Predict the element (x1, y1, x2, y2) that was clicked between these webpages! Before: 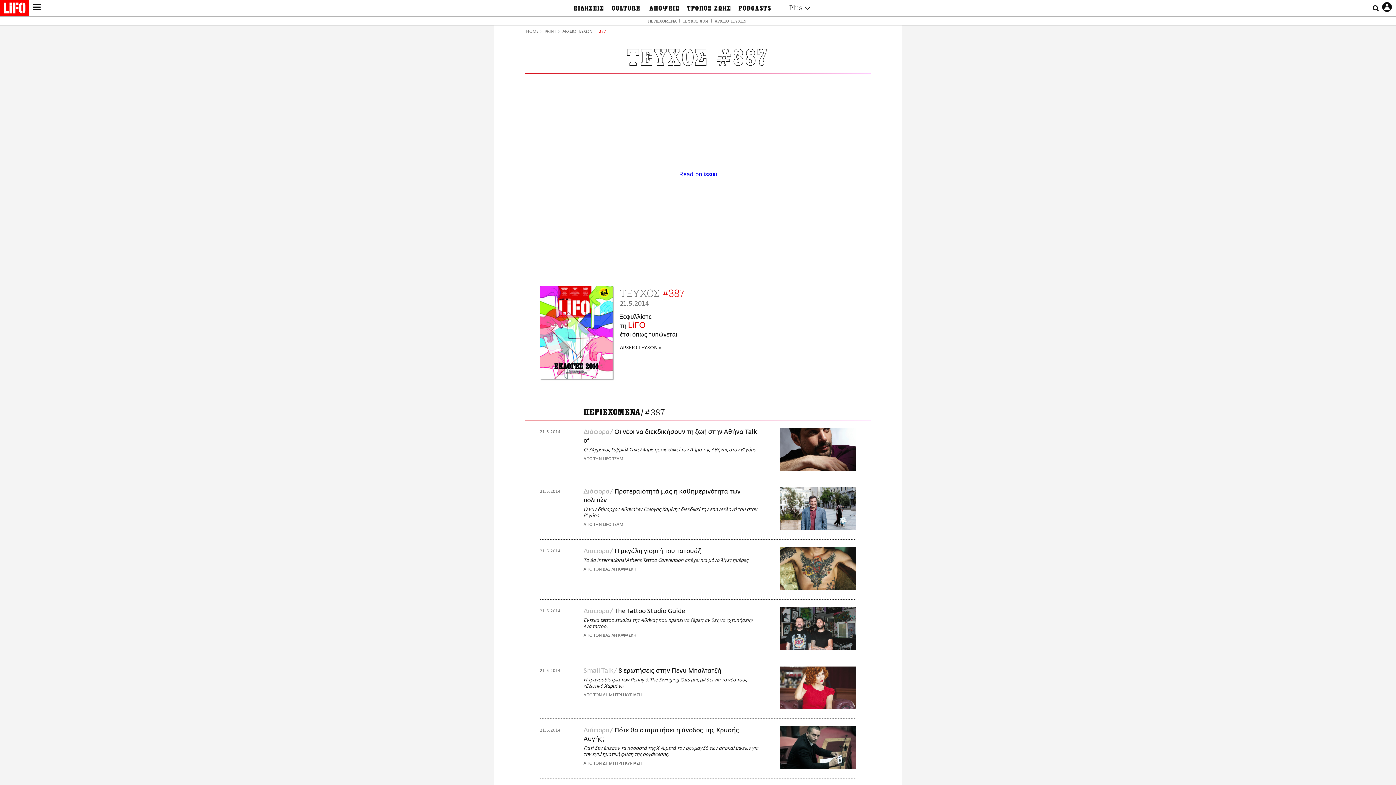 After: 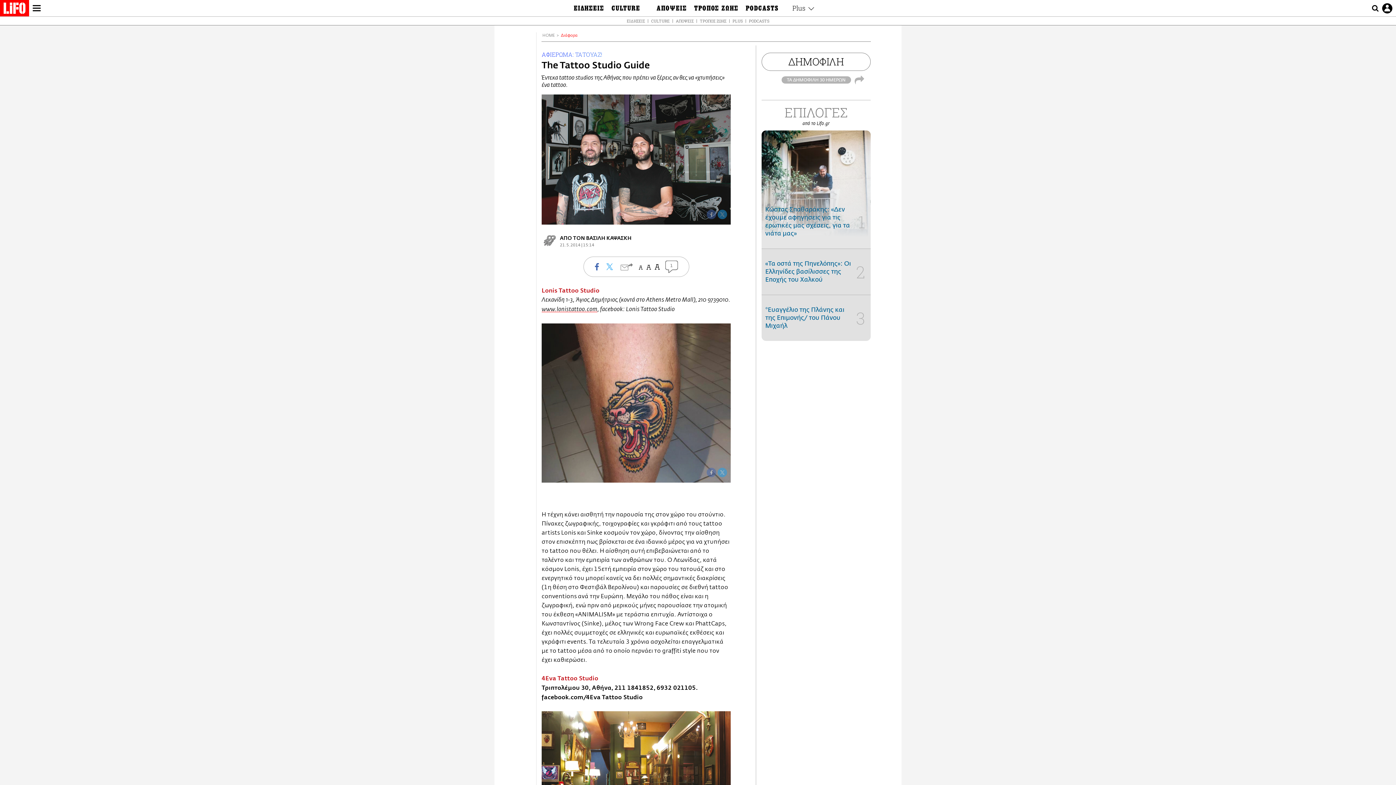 Action: bbox: (540, 607, 583, 650) label: 21.5.2014